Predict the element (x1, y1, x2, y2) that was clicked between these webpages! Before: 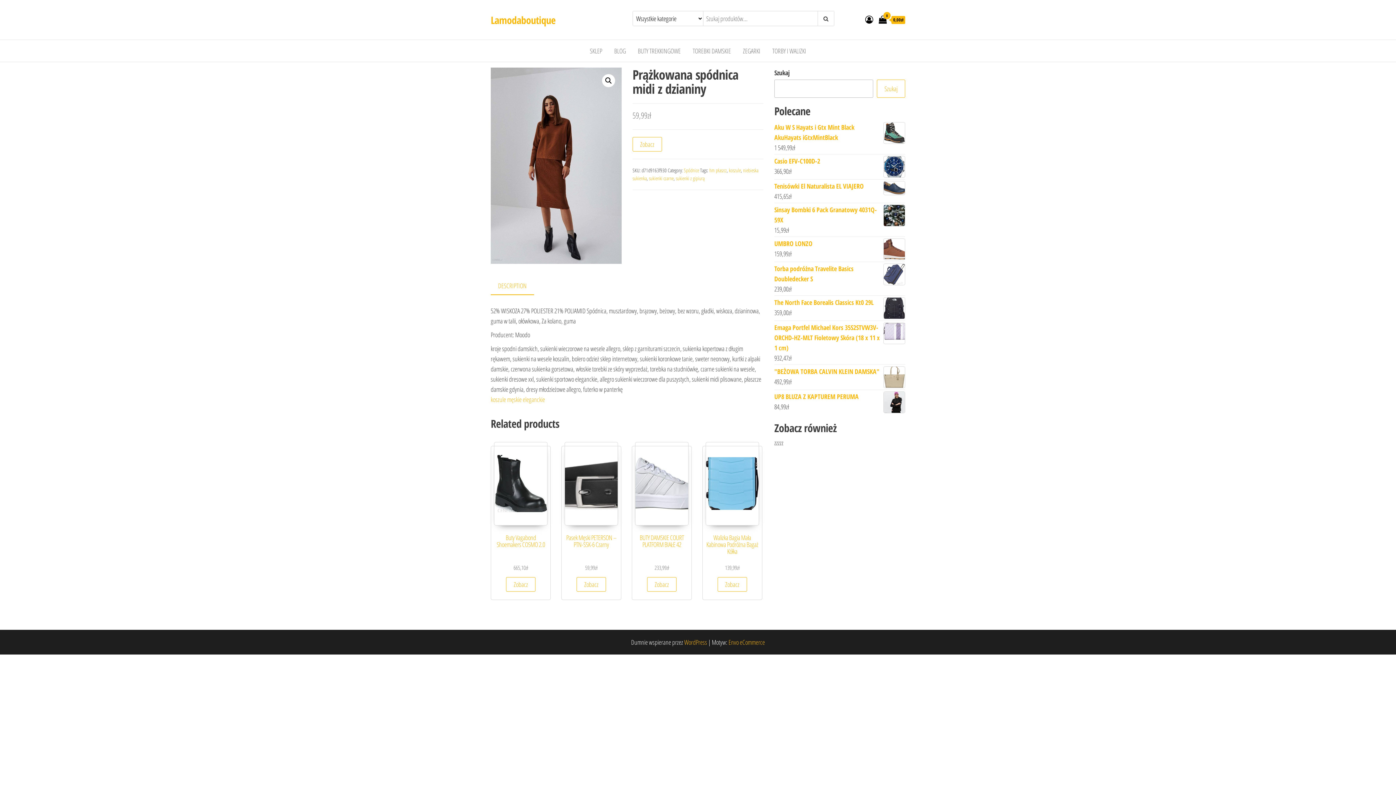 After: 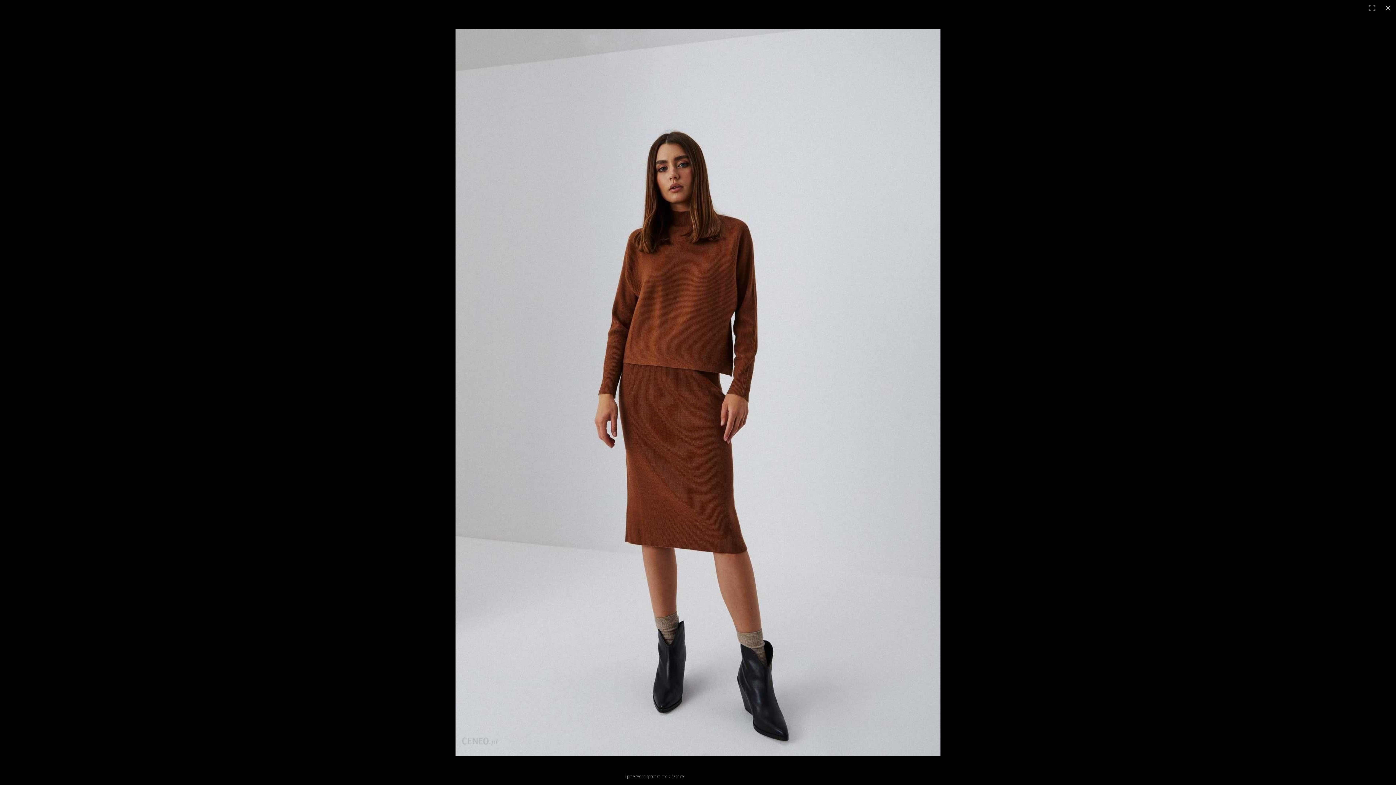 Action: bbox: (602, 74, 615, 87)